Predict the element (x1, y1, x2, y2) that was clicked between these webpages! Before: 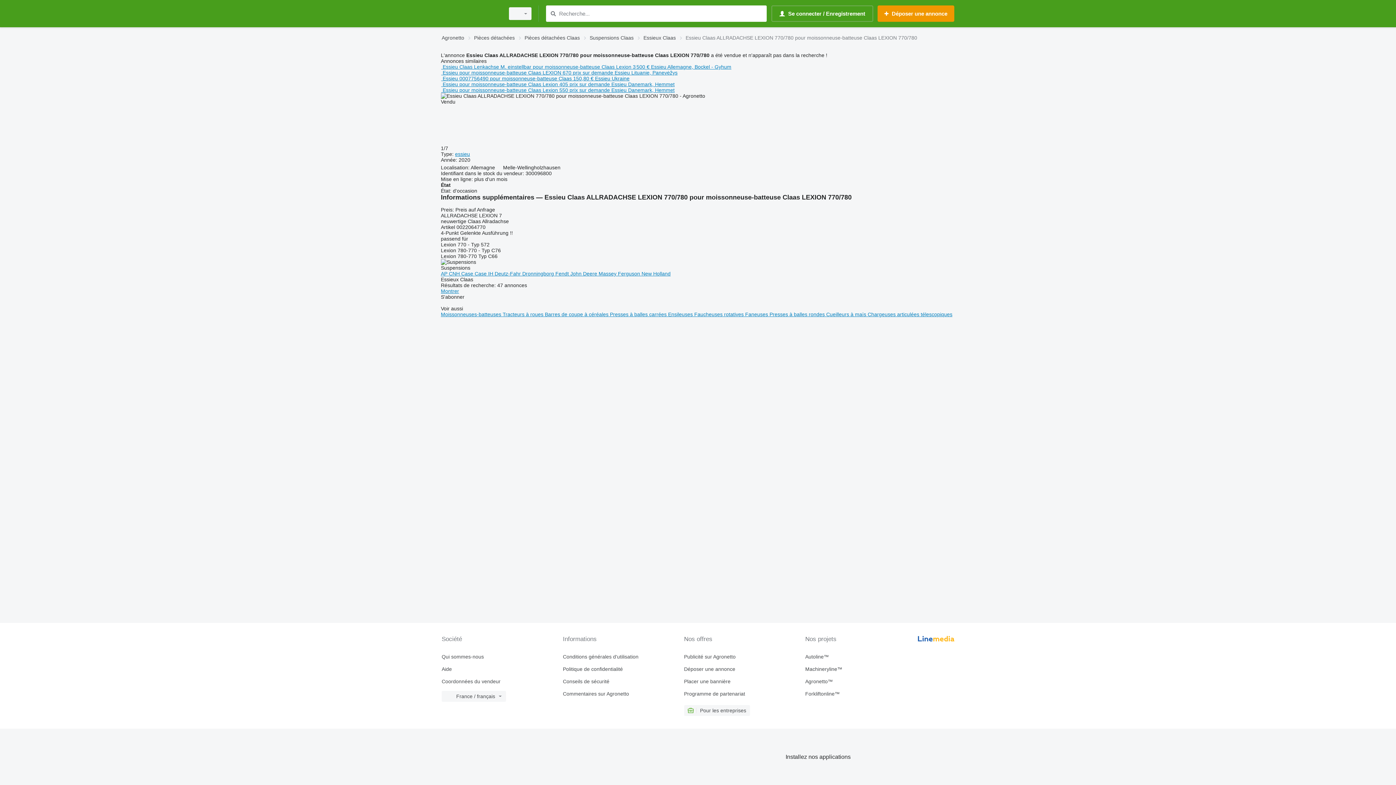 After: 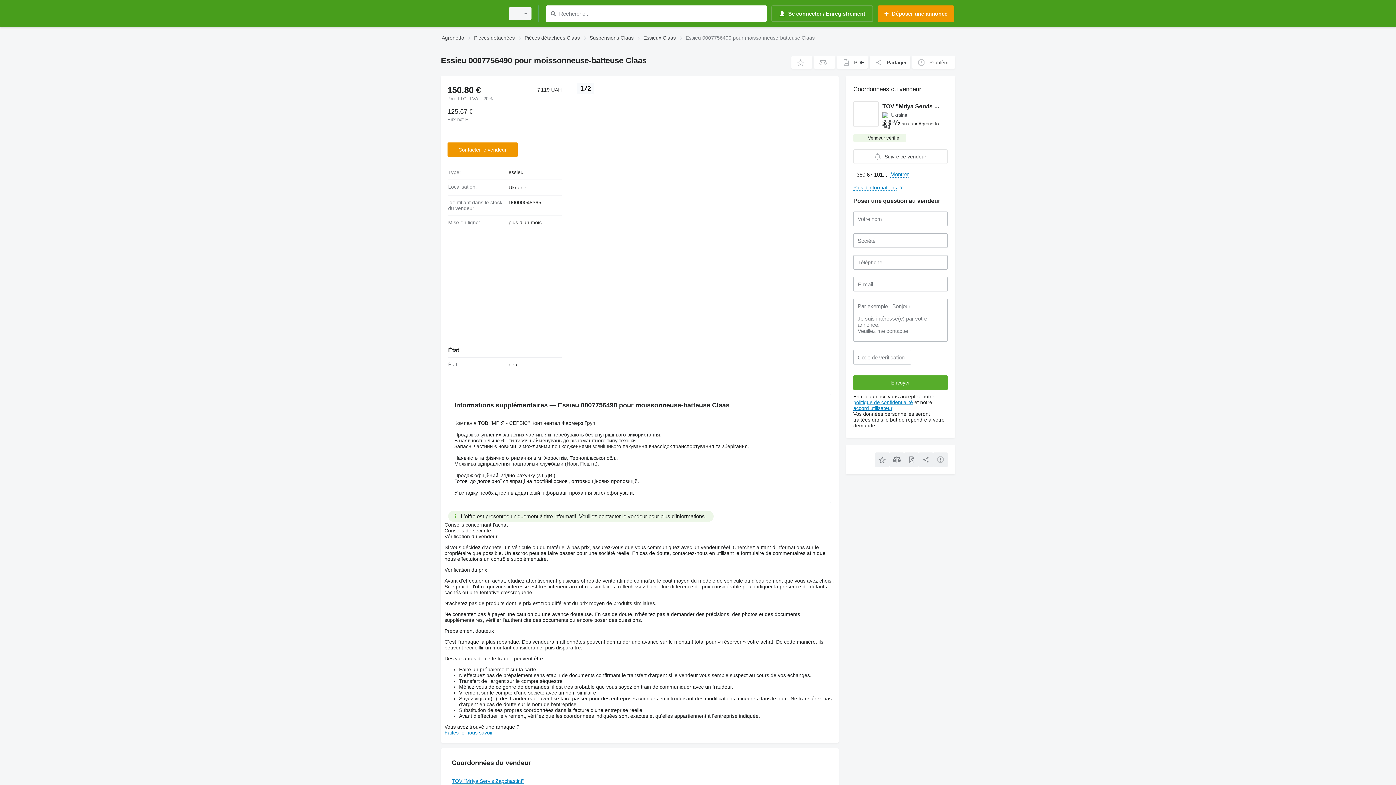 Action: bbox: (441, 75, 442, 81) label:  